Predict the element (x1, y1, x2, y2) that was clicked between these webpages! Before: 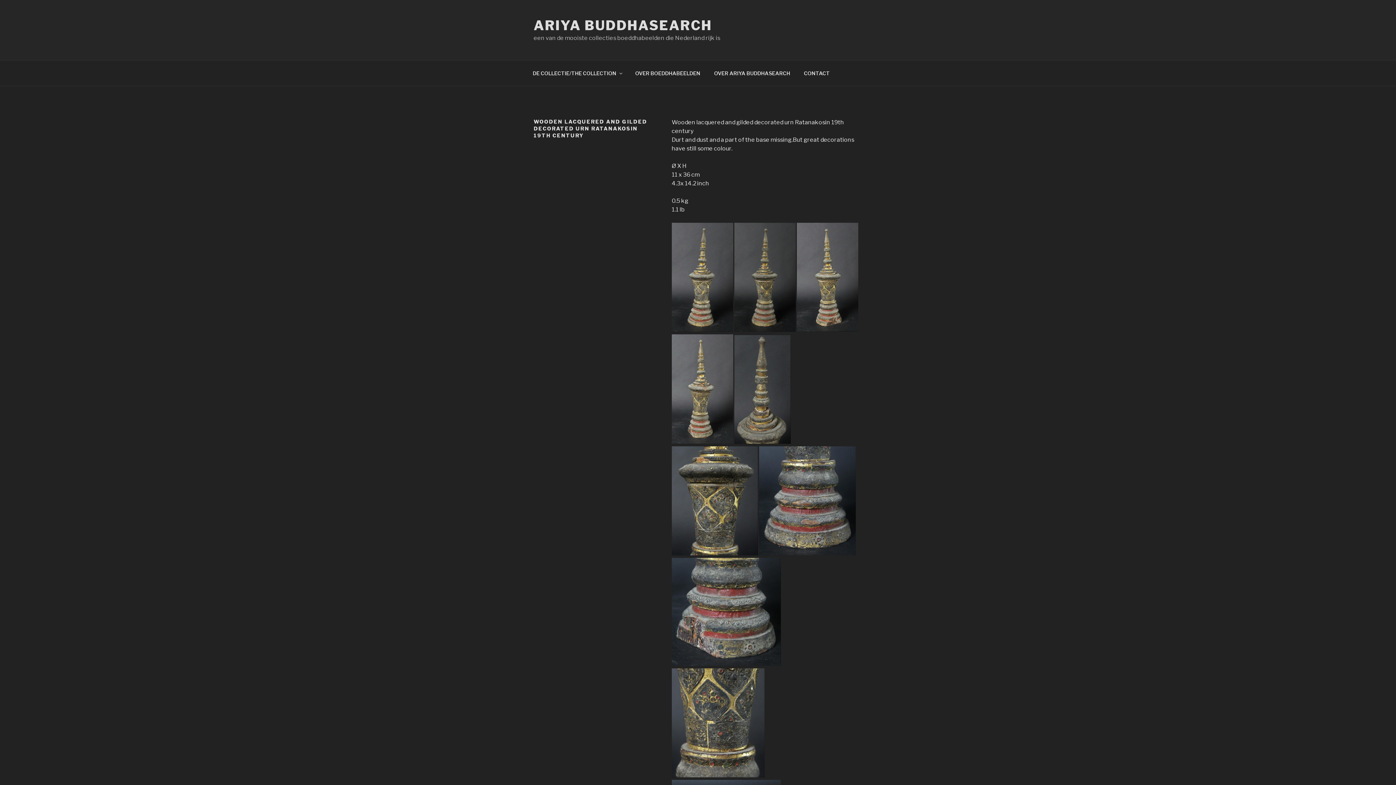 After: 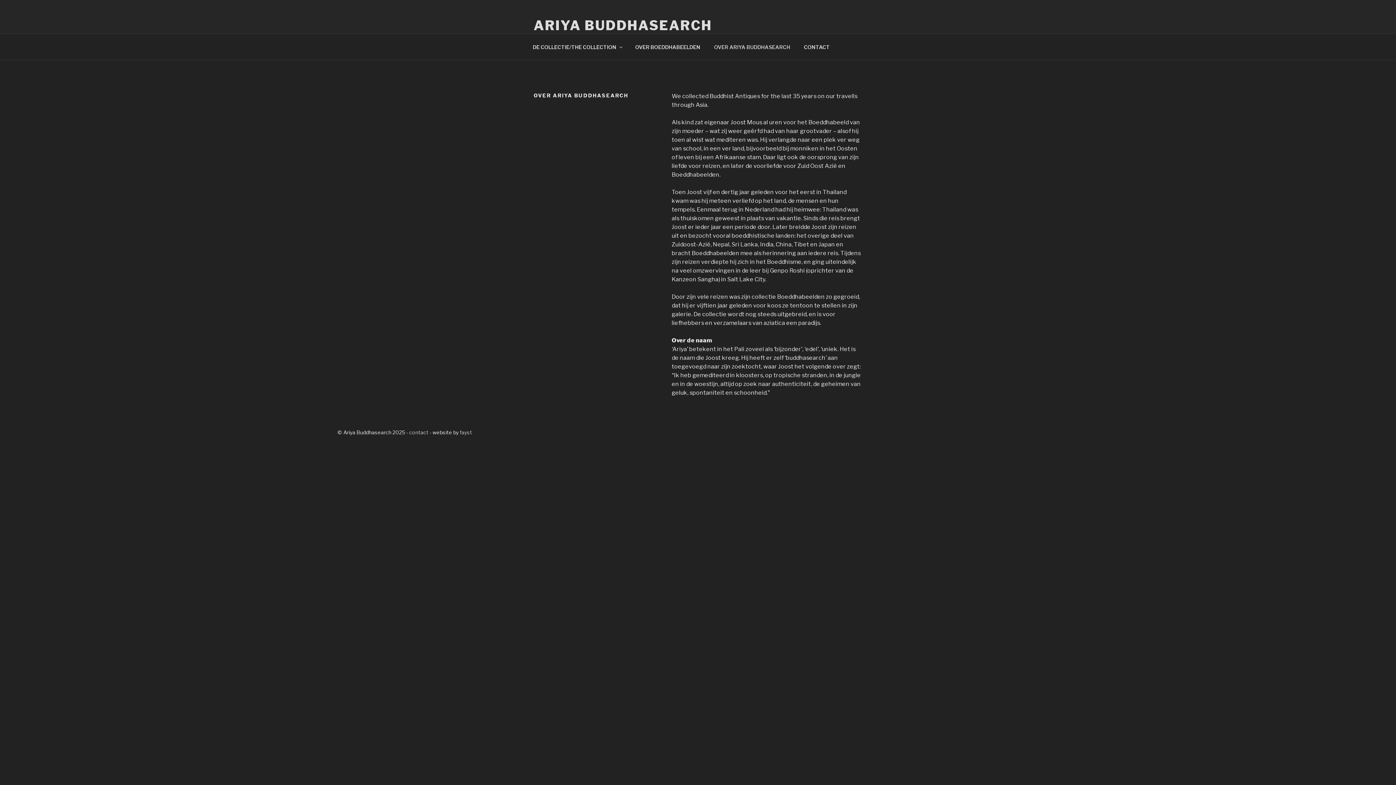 Action: label: OVER ARIYA BUDDHASEARCH bbox: (708, 64, 796, 82)